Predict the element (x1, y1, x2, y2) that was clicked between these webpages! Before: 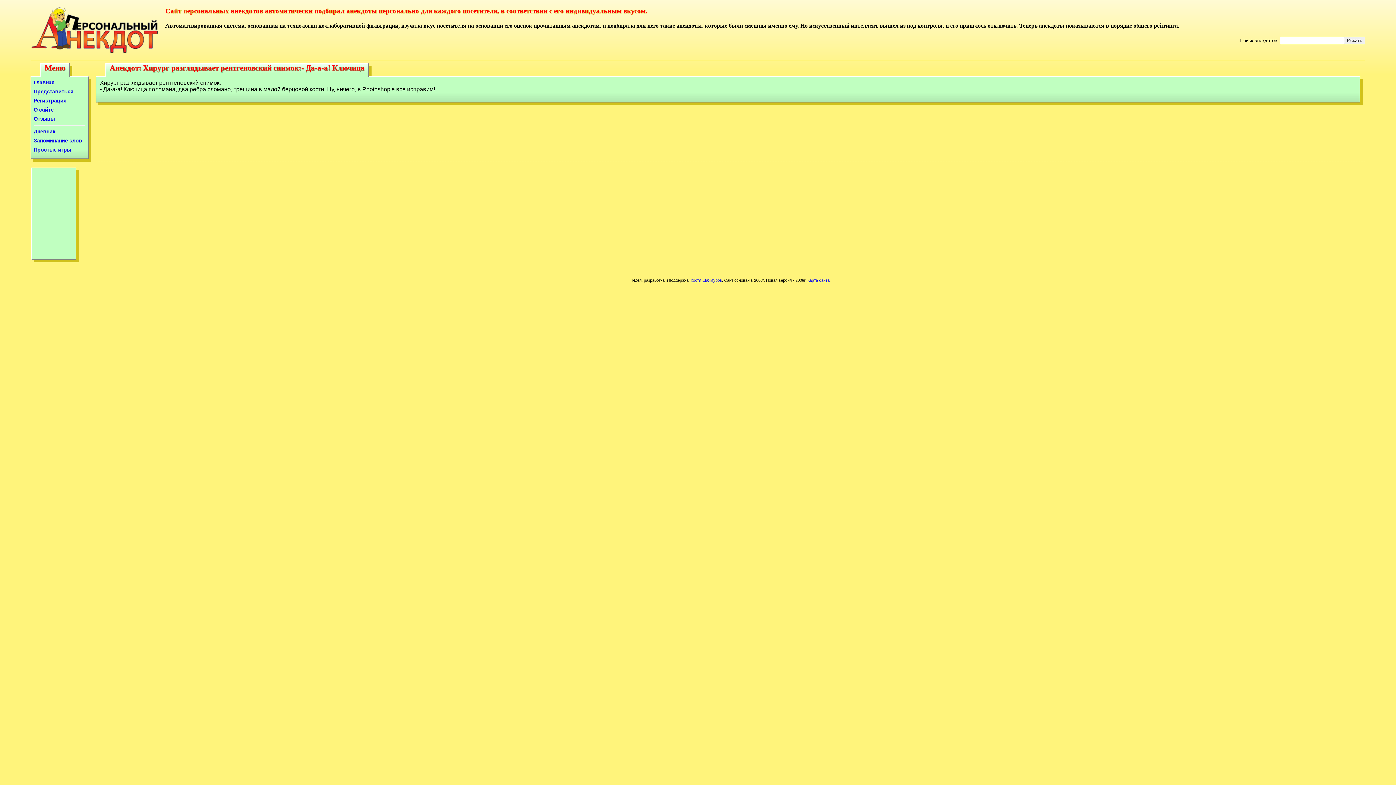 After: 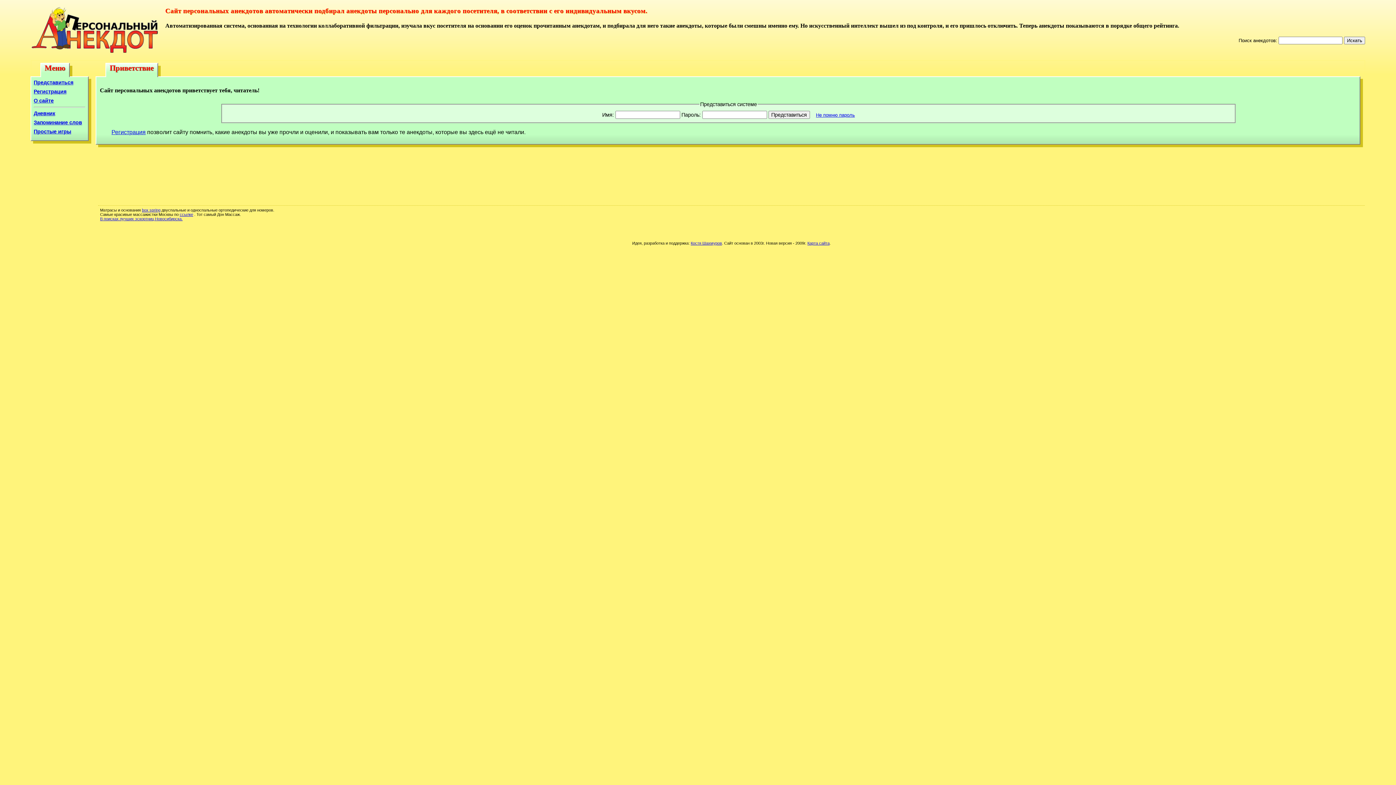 Action: label: Главная bbox: (33, 79, 85, 85)